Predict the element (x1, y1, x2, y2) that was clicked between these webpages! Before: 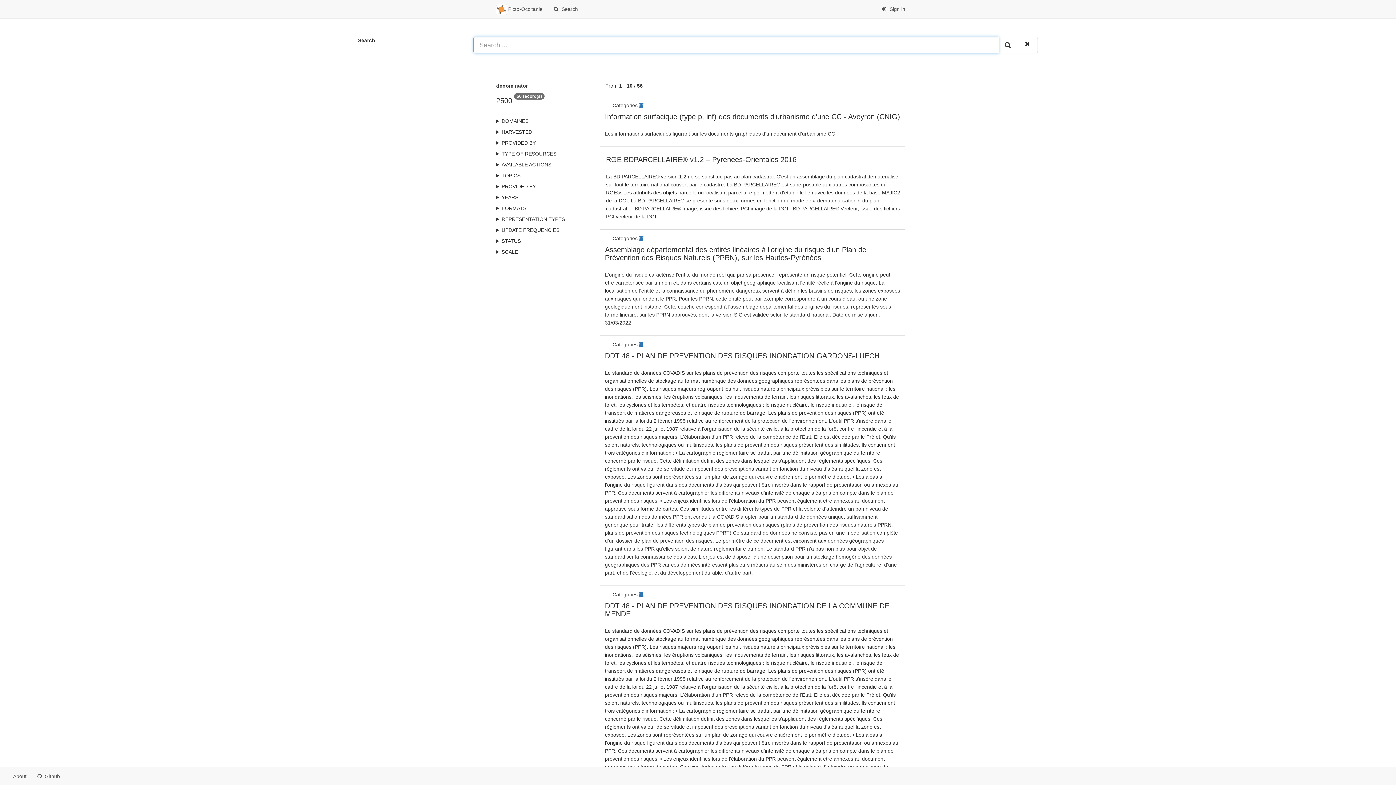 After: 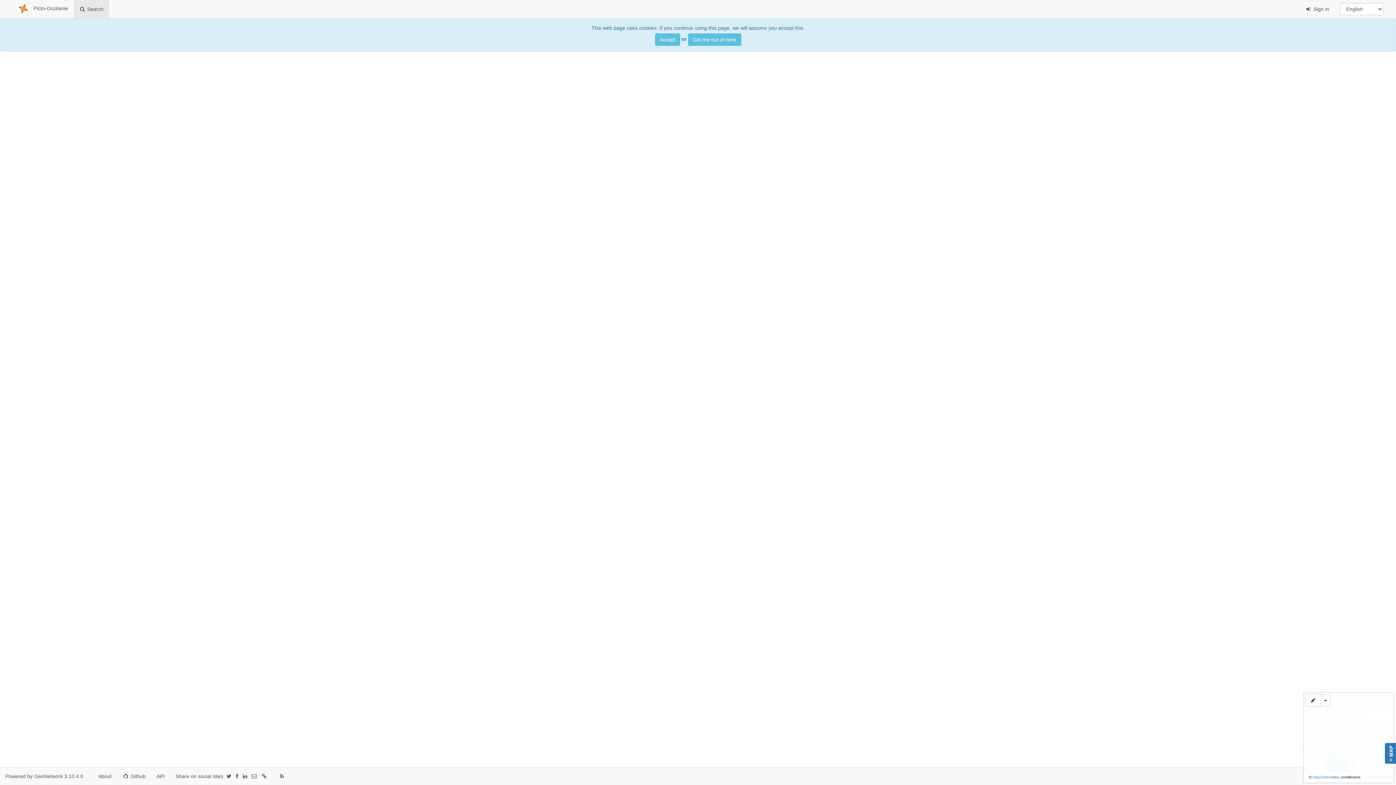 Action: bbox: (548, 0, 583, 18) label:   Search